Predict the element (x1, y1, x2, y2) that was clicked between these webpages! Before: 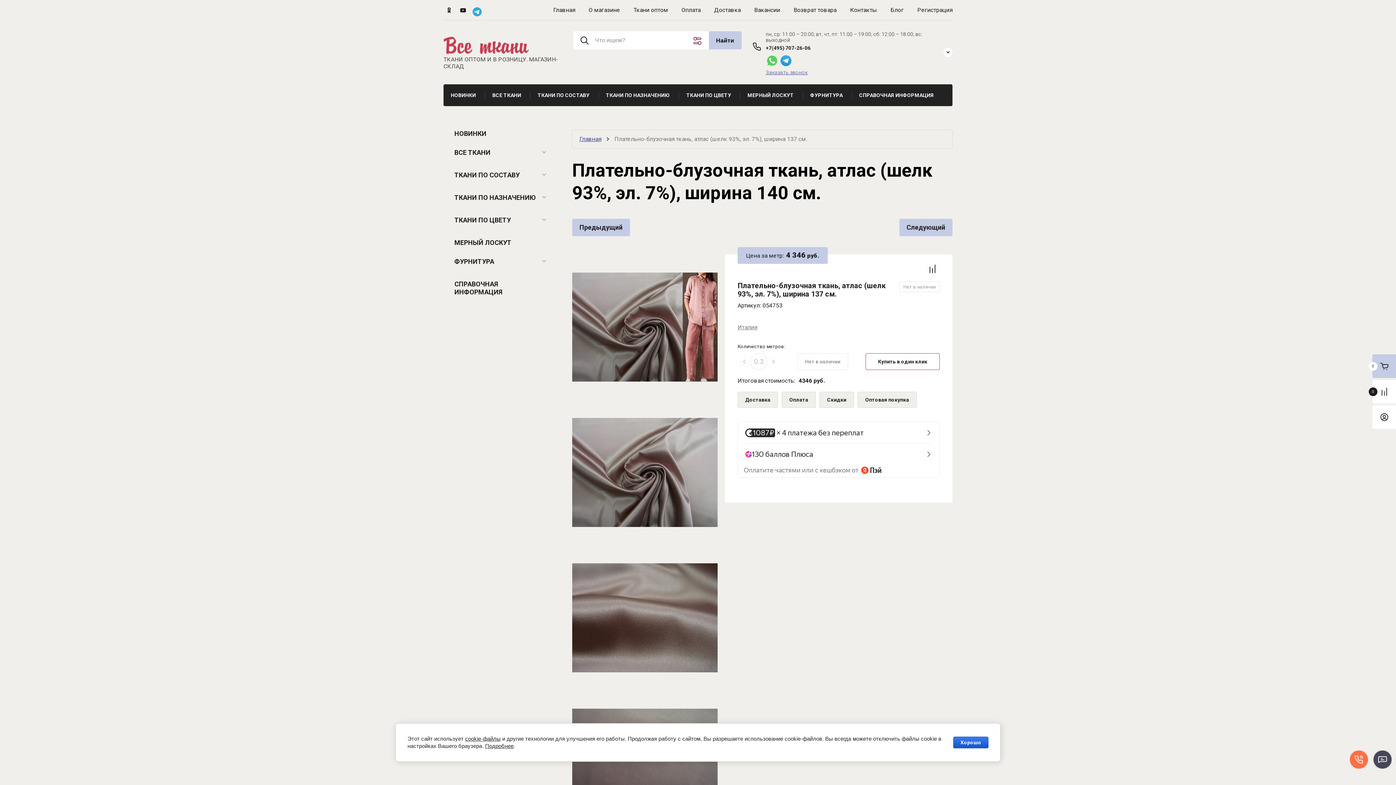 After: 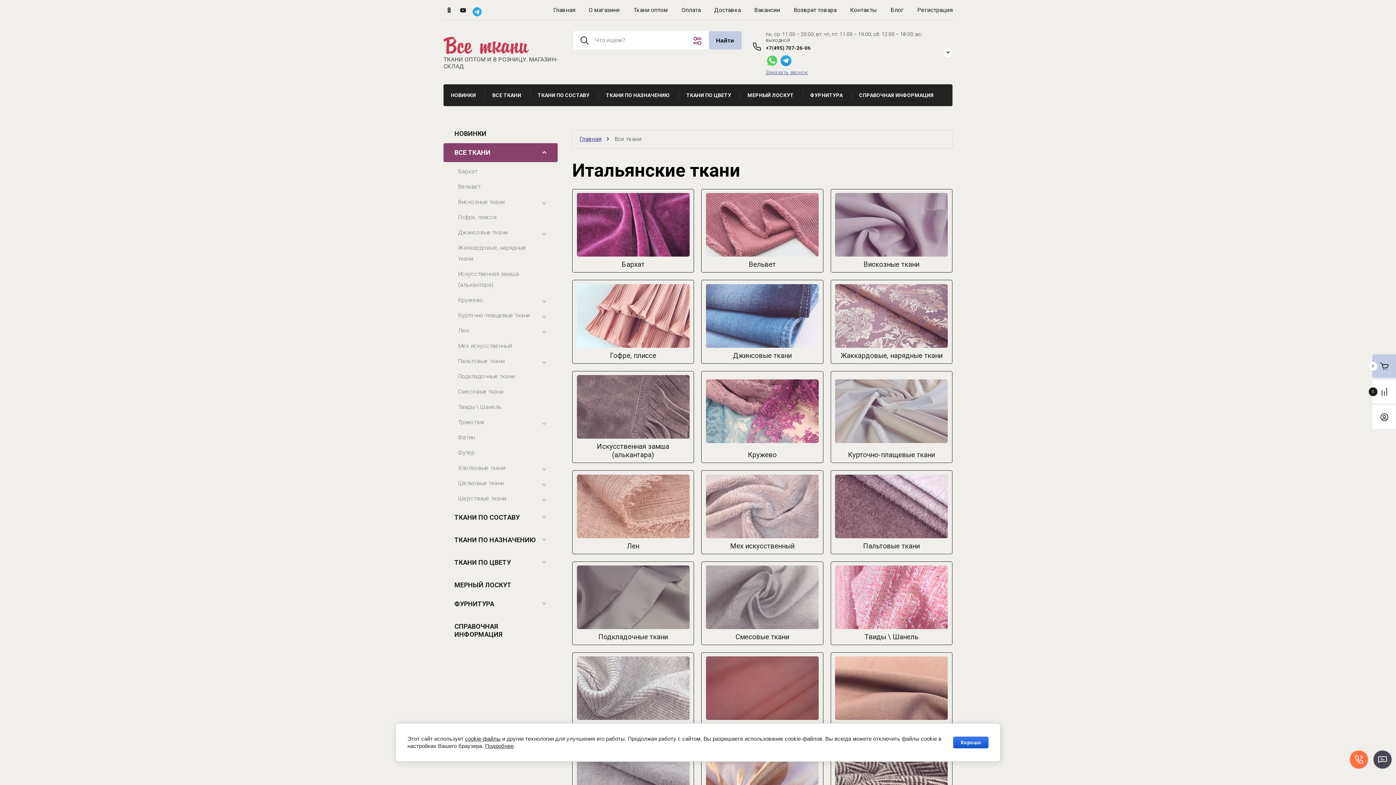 Action: label: ВСЕ ТКАНИ bbox: (485, 85, 528, 105)